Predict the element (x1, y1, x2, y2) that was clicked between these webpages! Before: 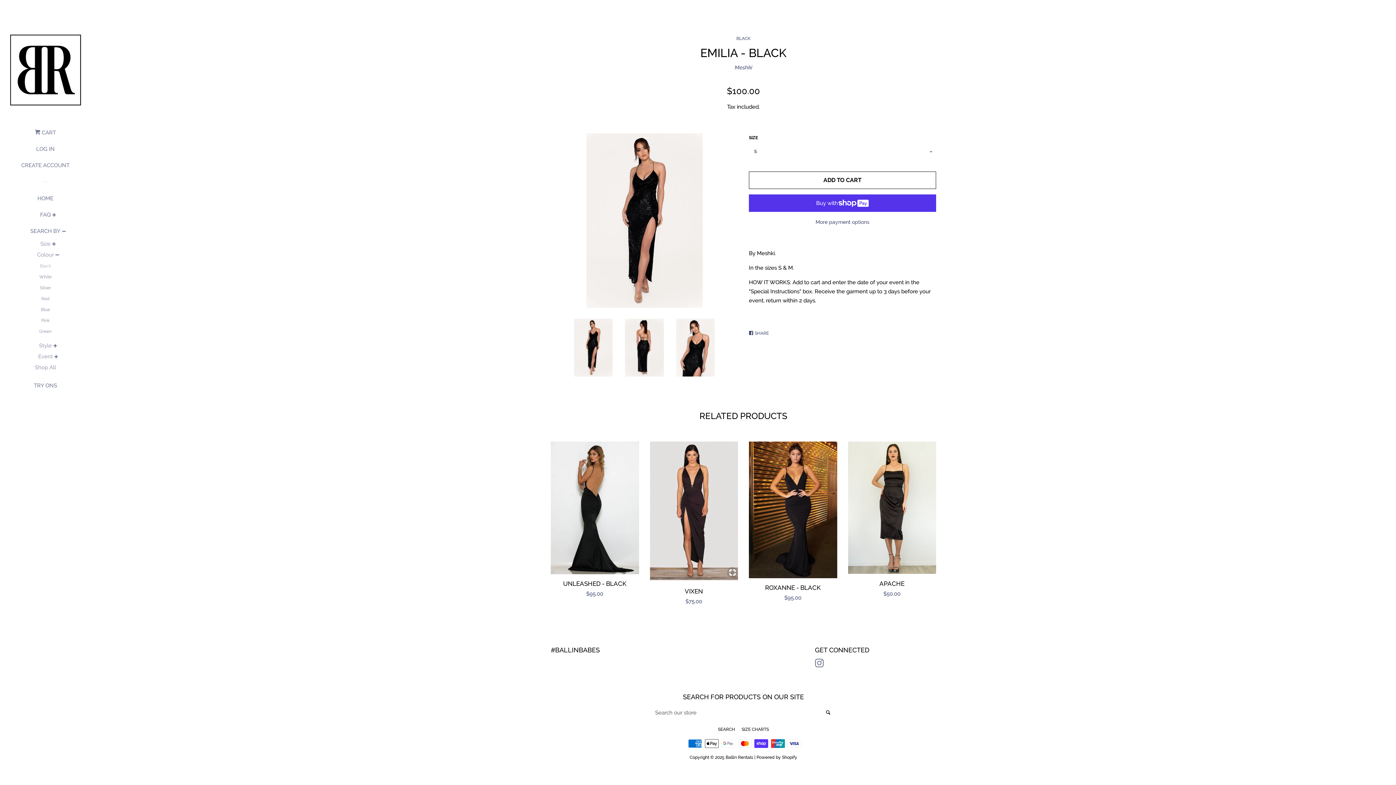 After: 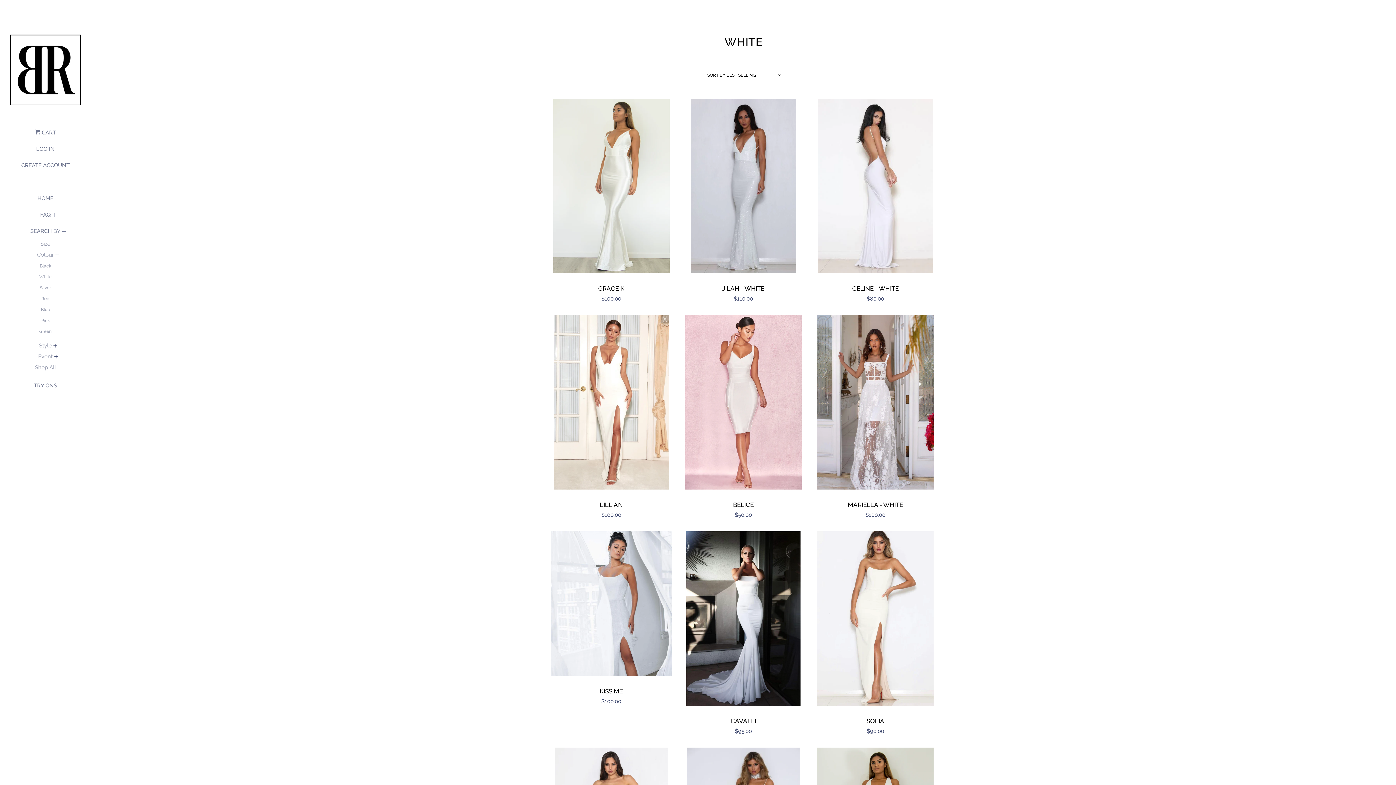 Action: bbox: (16, 272, 74, 281) label: White